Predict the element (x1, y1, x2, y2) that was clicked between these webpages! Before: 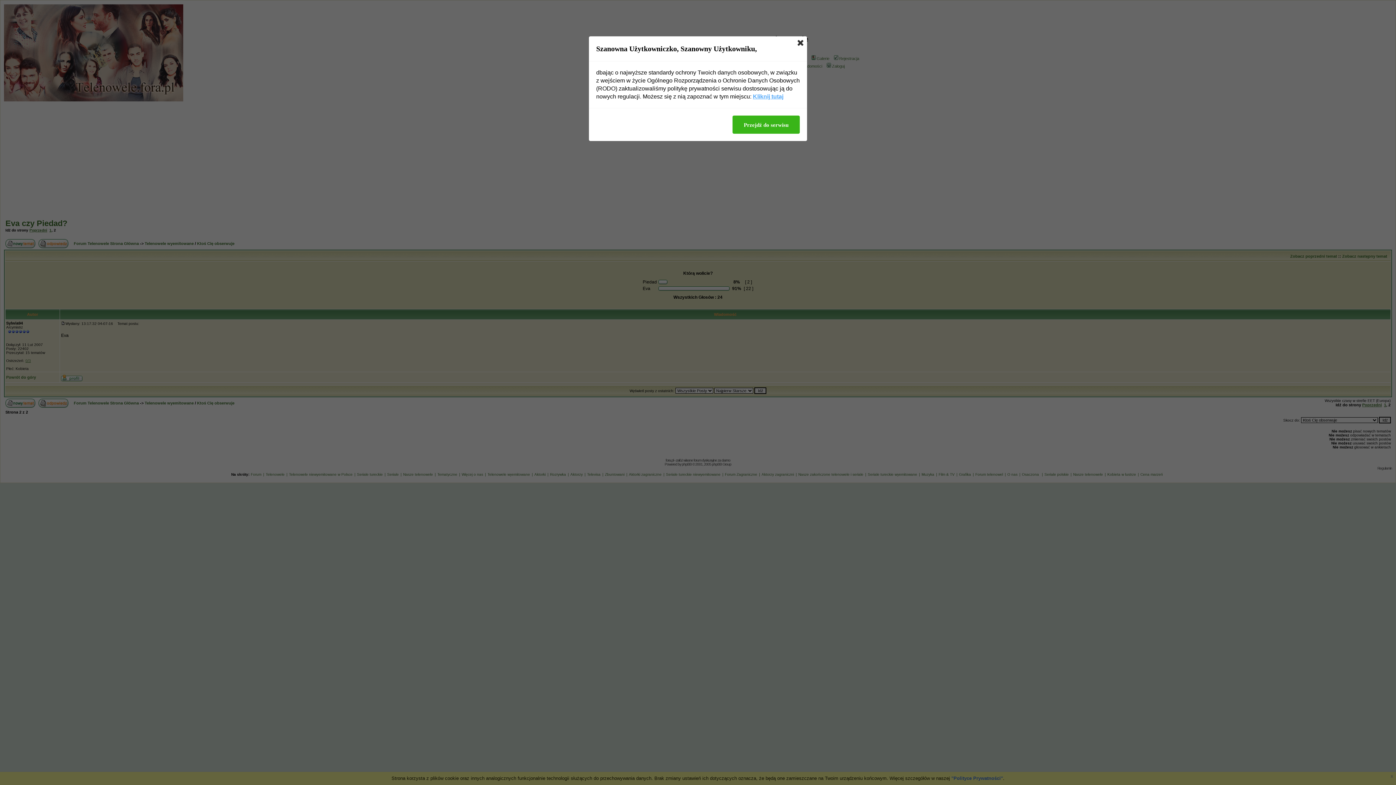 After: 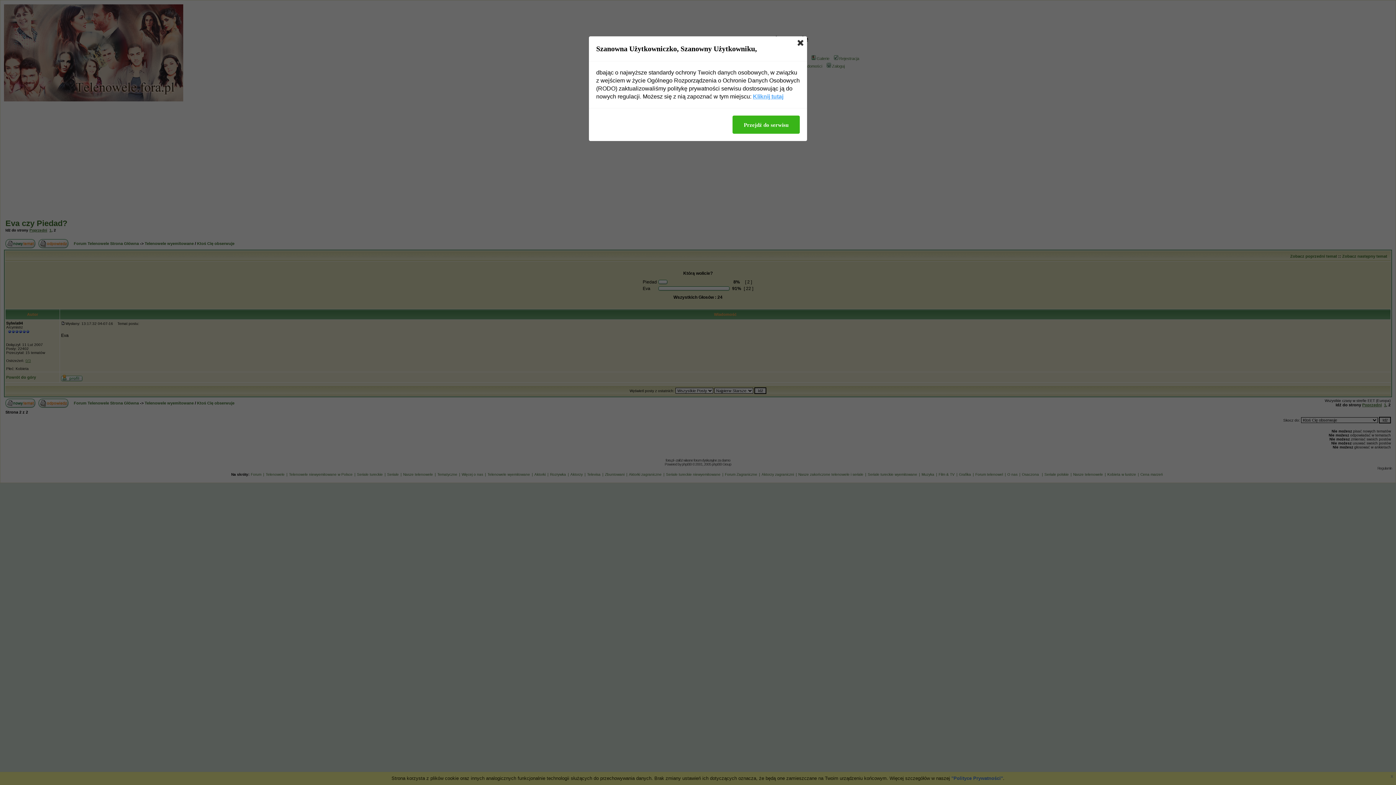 Action: bbox: (753, 92, 783, 100) label: Kliknij tutaj